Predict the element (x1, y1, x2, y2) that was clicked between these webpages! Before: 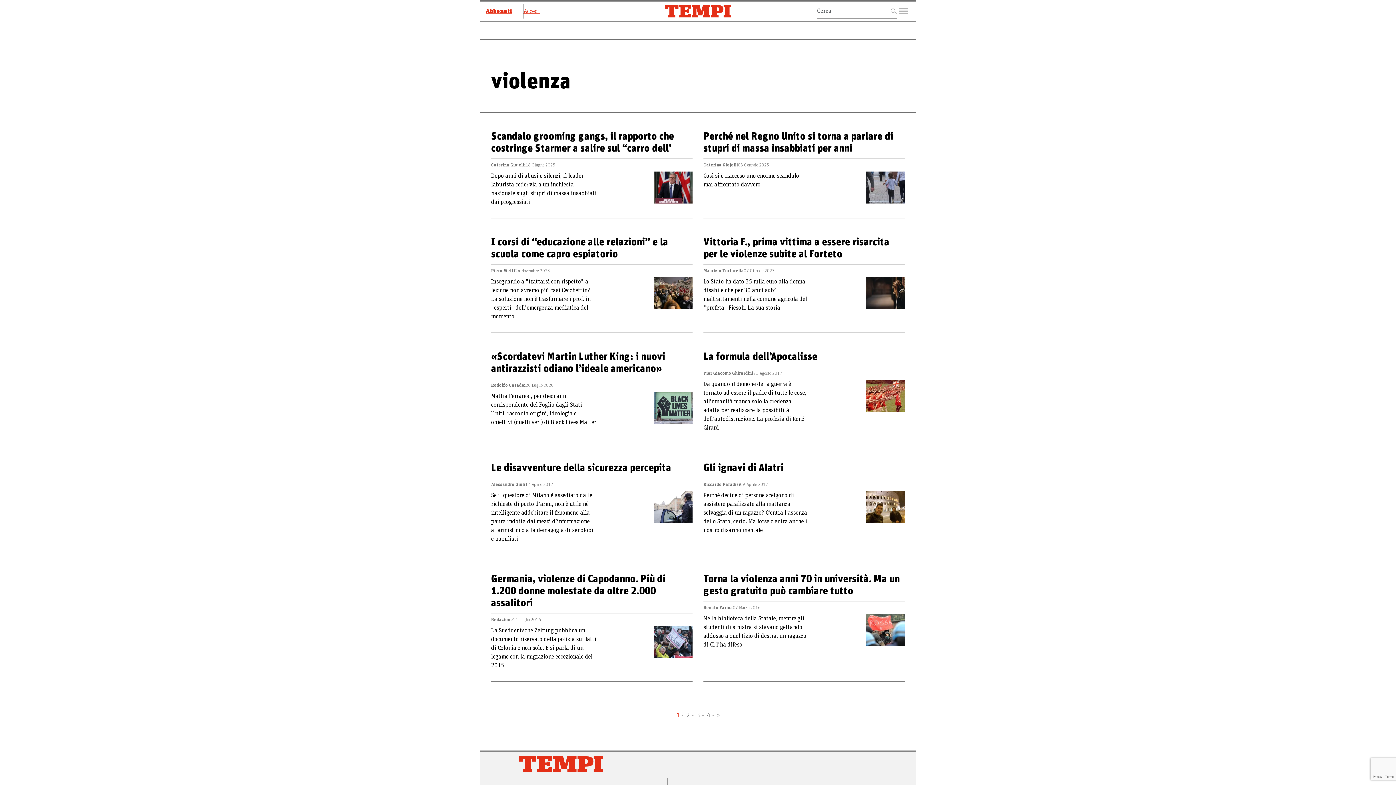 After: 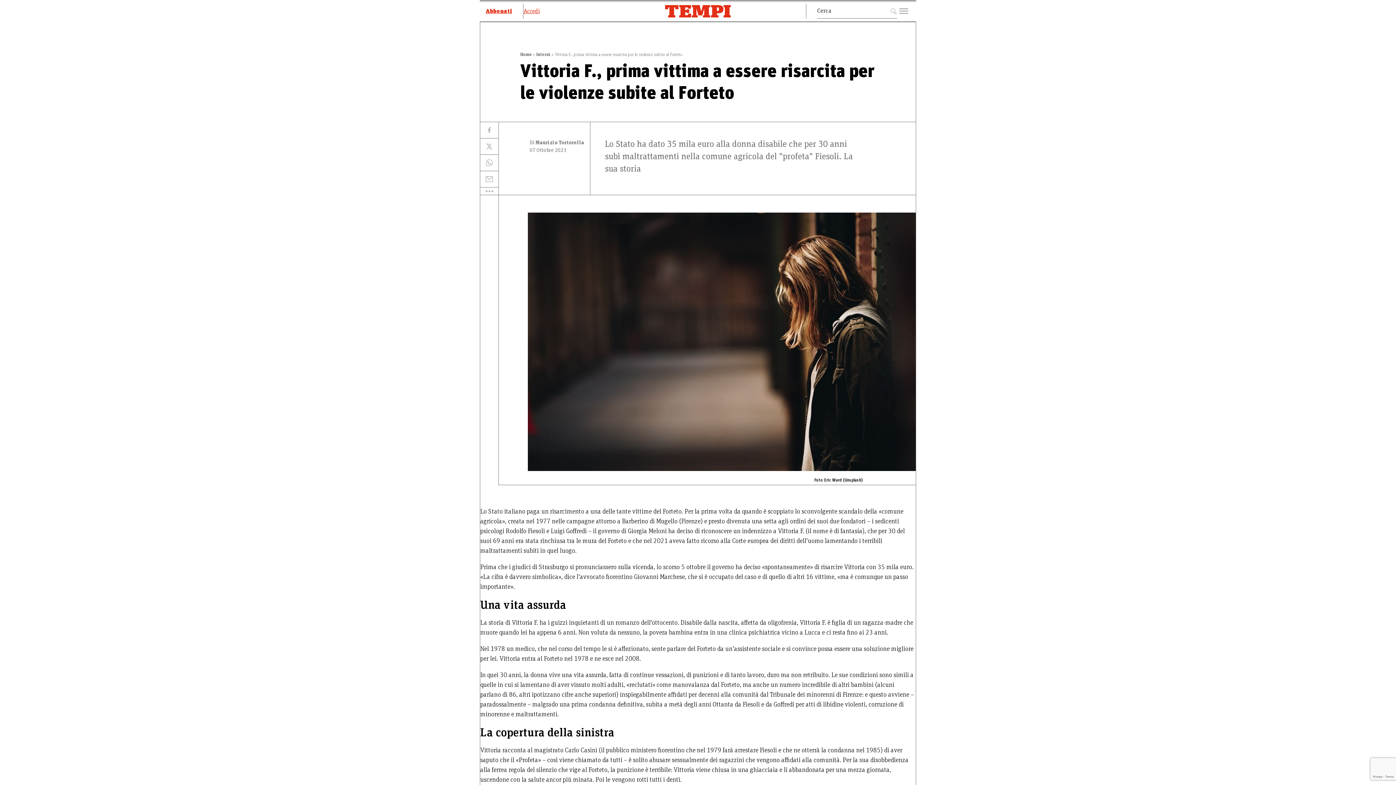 Action: bbox: (866, 277, 905, 318)